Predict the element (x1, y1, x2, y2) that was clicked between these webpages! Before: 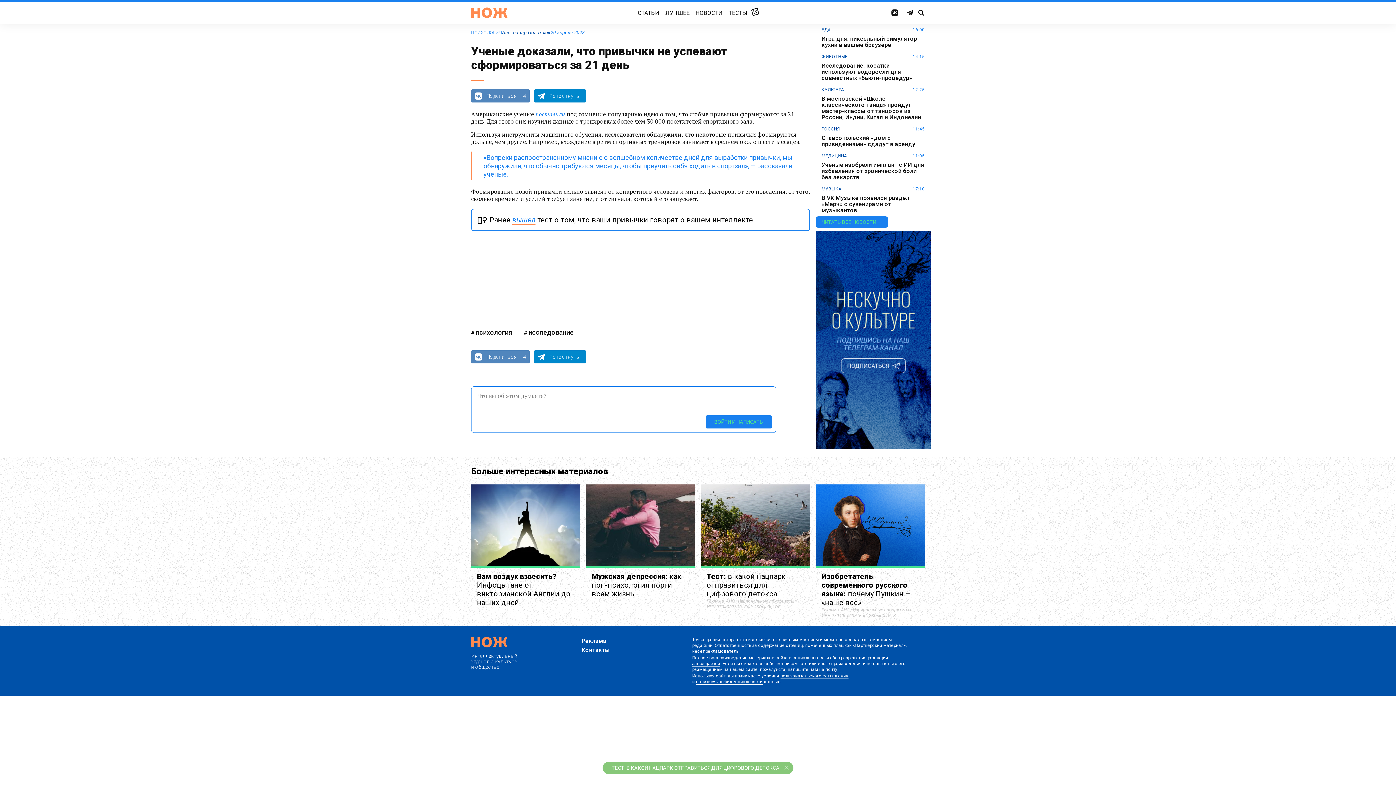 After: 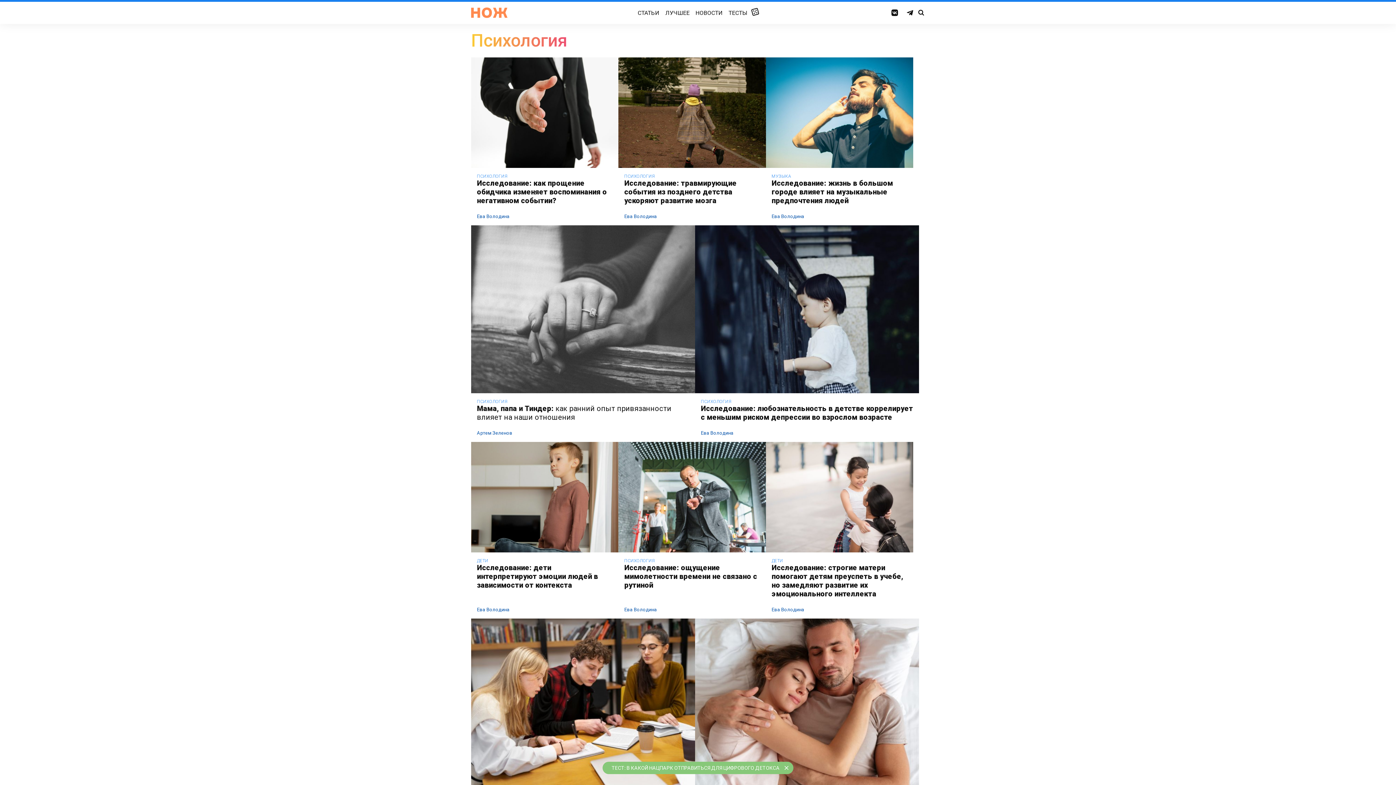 Action: label: психология bbox: (471, 327, 512, 339)